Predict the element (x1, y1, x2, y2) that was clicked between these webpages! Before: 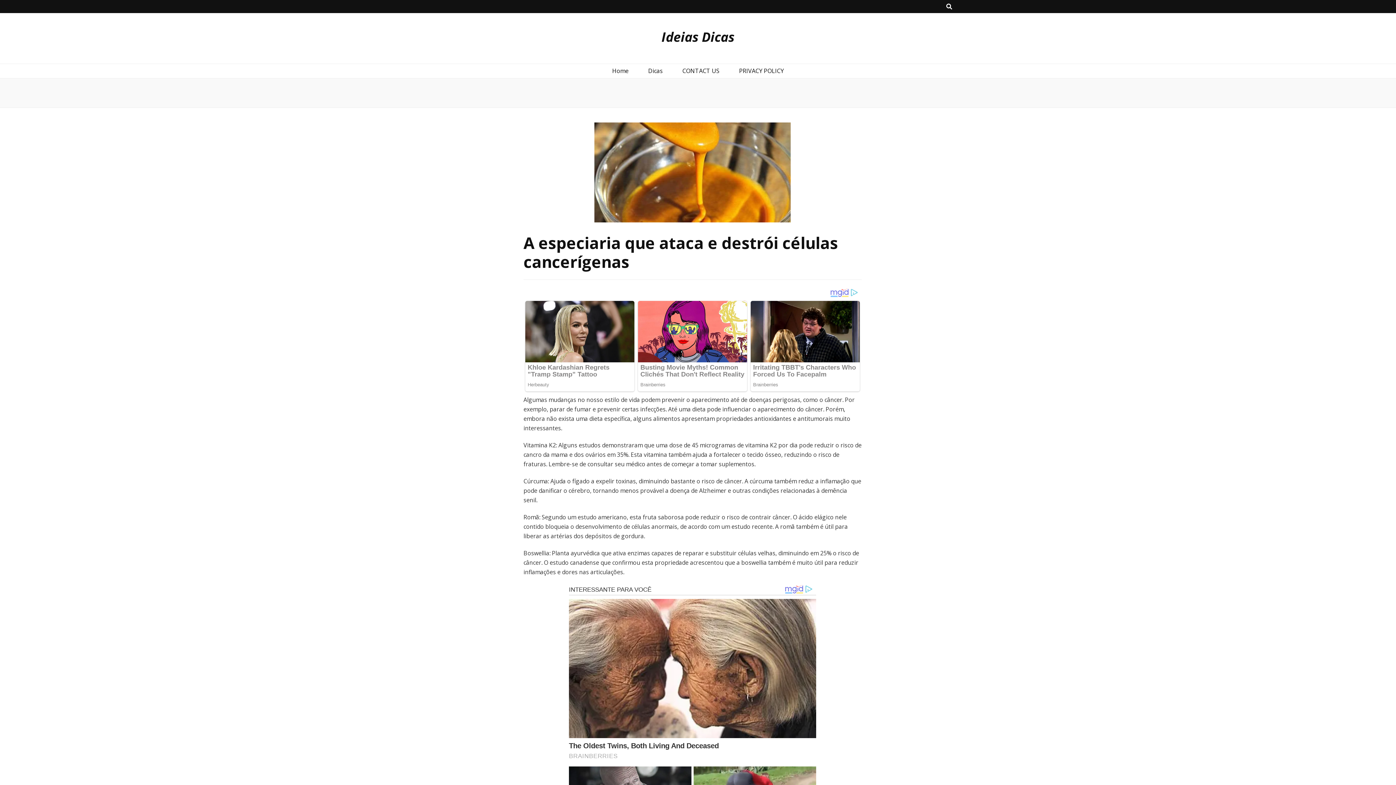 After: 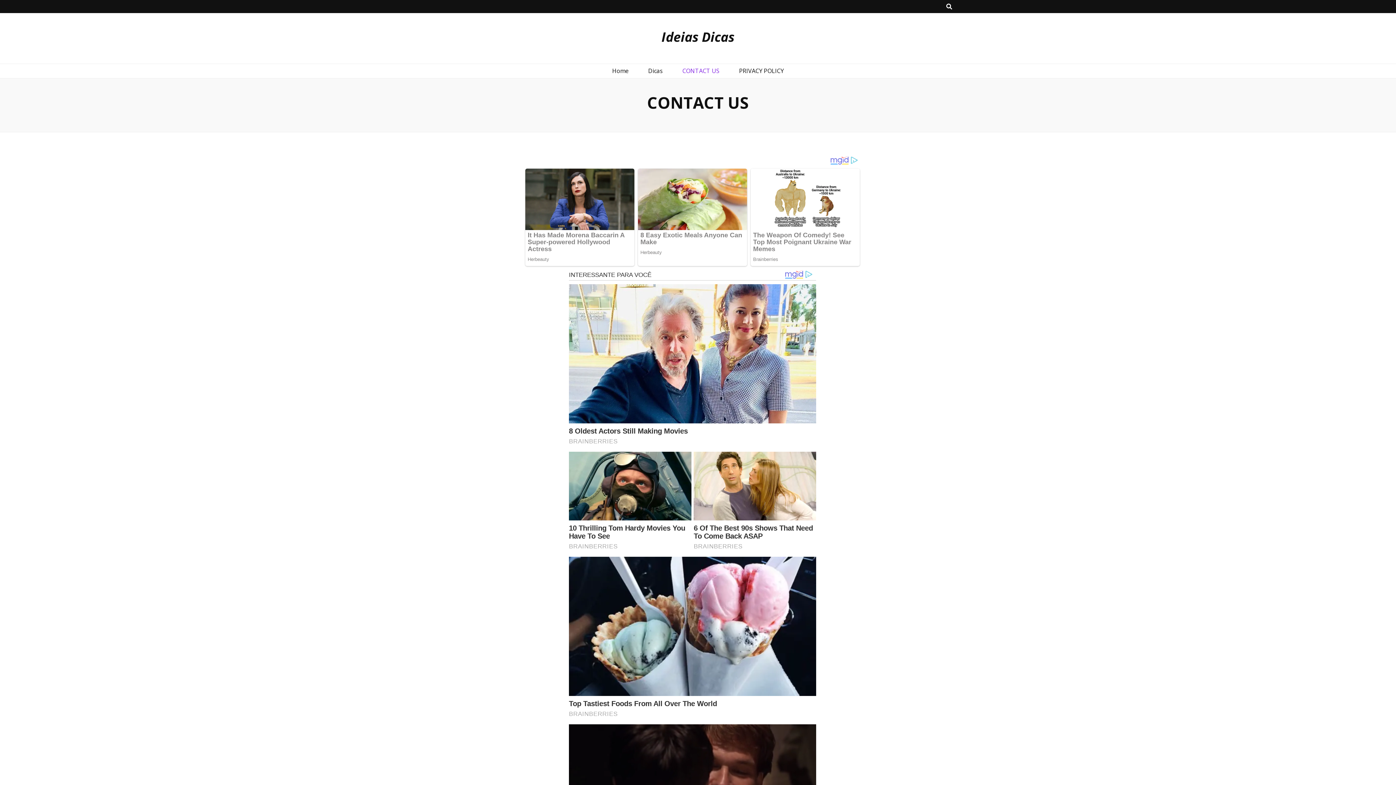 Action: label: CONTACT US bbox: (682, 66, 719, 75)